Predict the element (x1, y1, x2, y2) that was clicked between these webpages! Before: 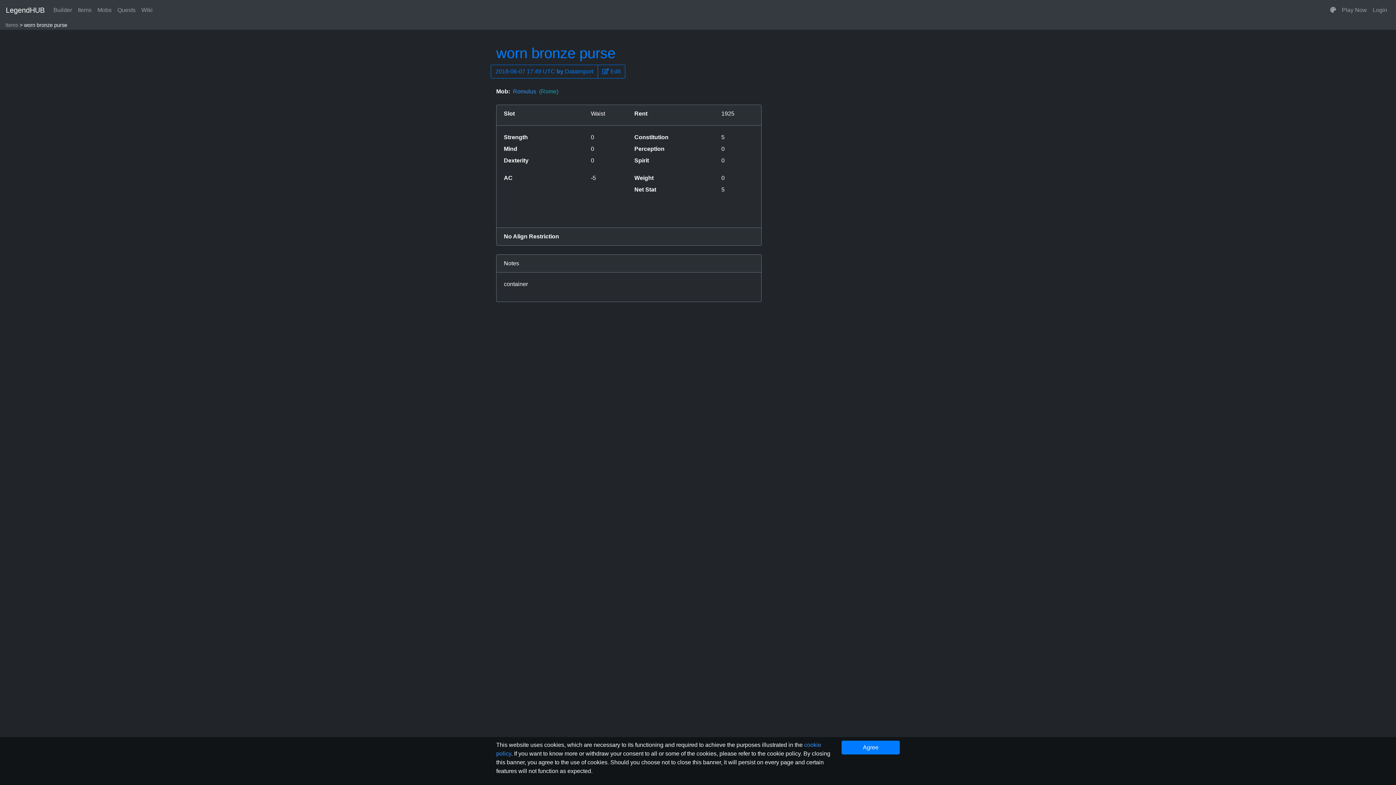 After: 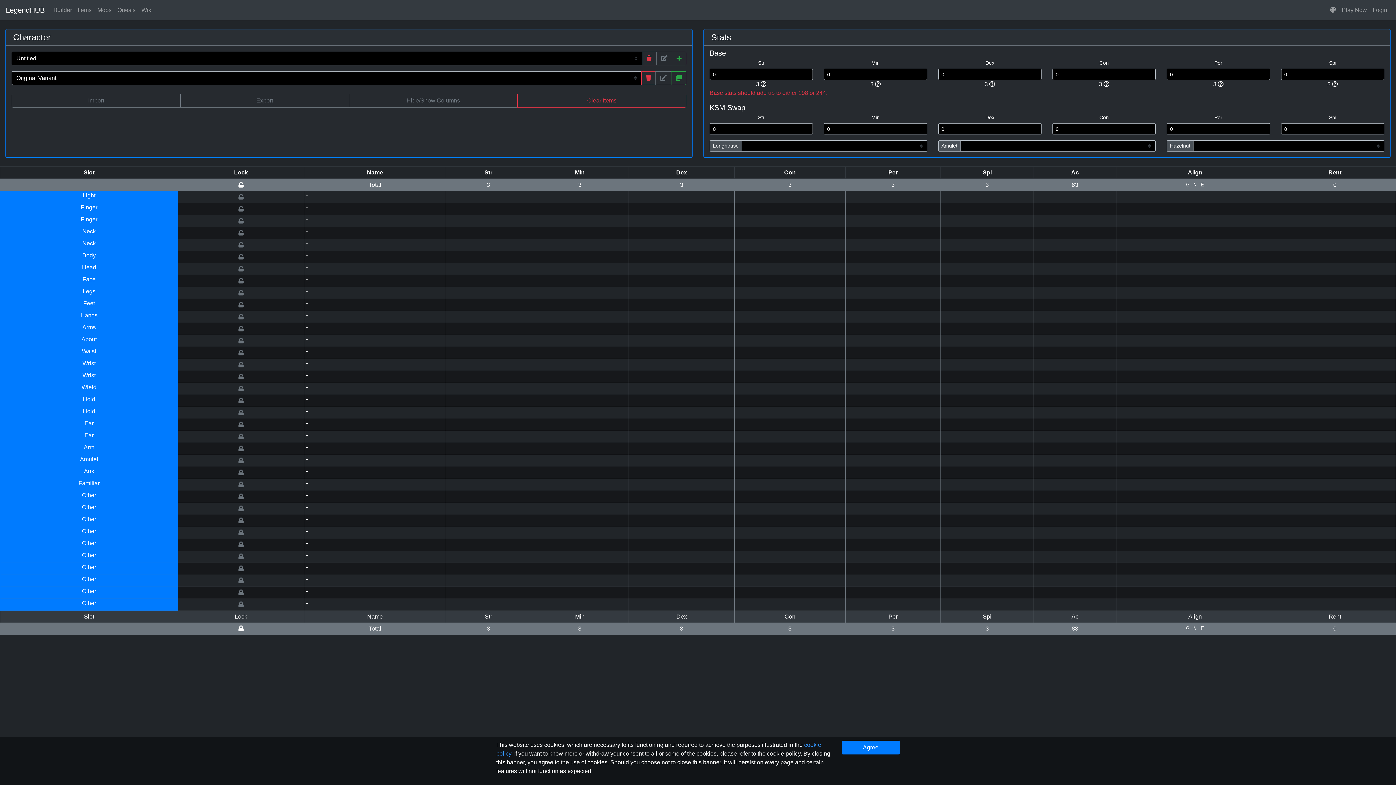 Action: bbox: (50, 2, 74, 17) label: Builder